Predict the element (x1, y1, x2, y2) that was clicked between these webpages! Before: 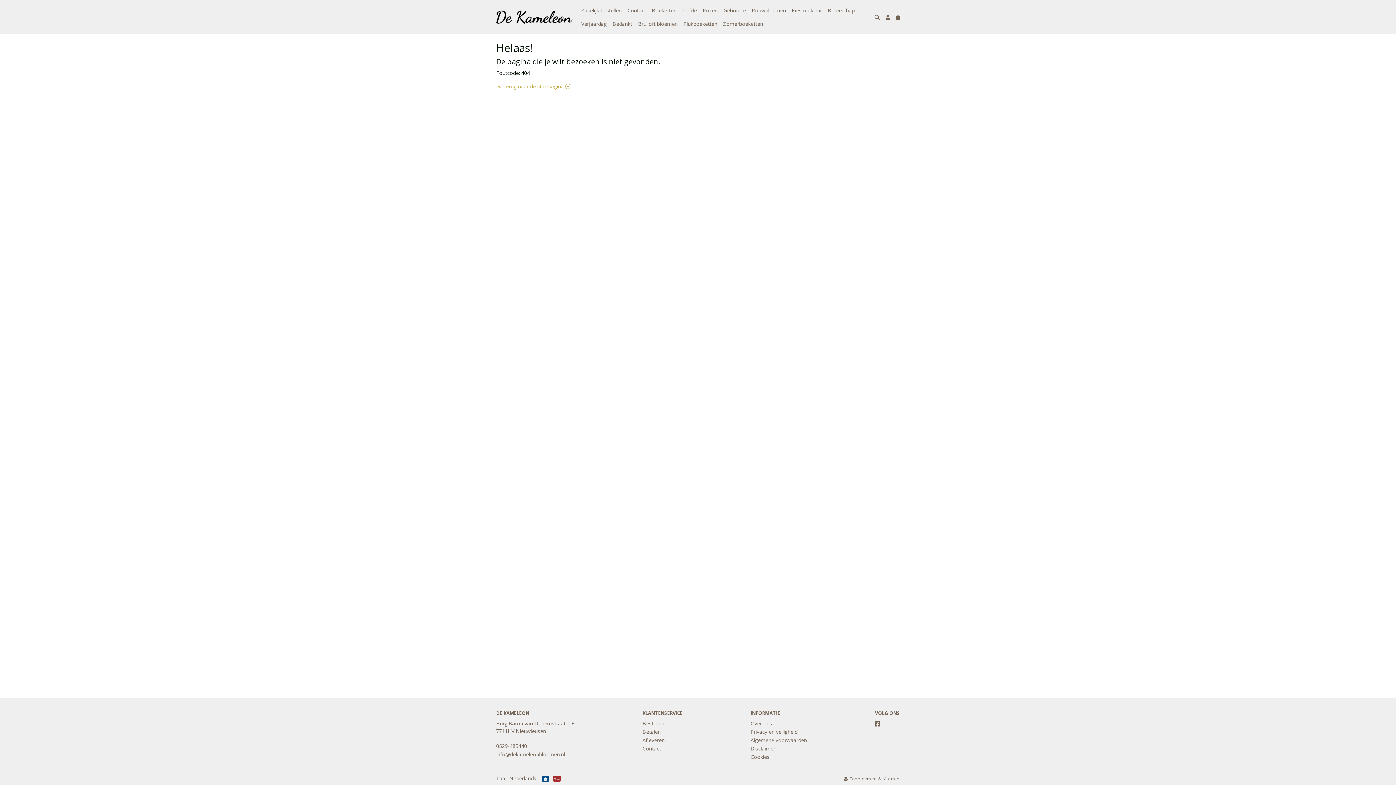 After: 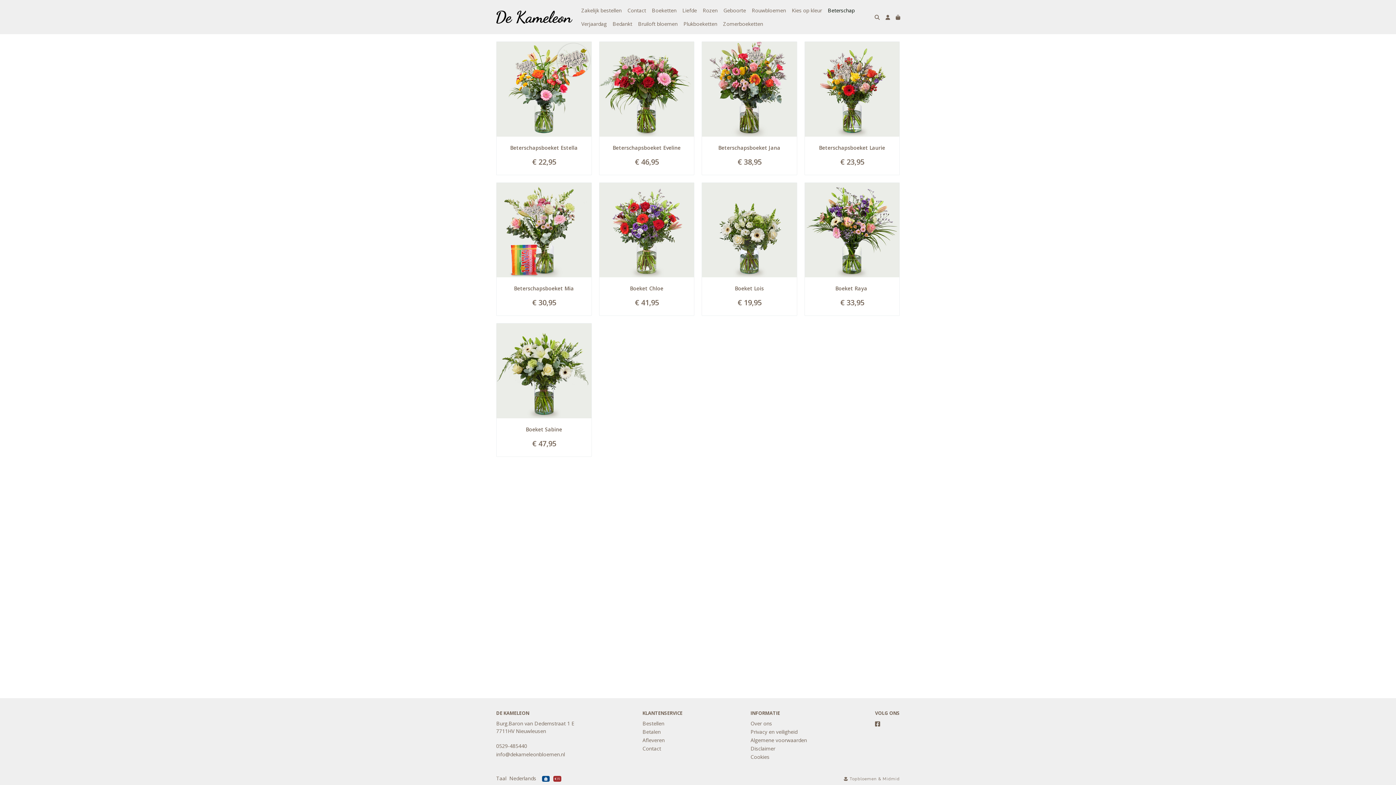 Action: label: Beterschap bbox: (825, 3, 857, 17)